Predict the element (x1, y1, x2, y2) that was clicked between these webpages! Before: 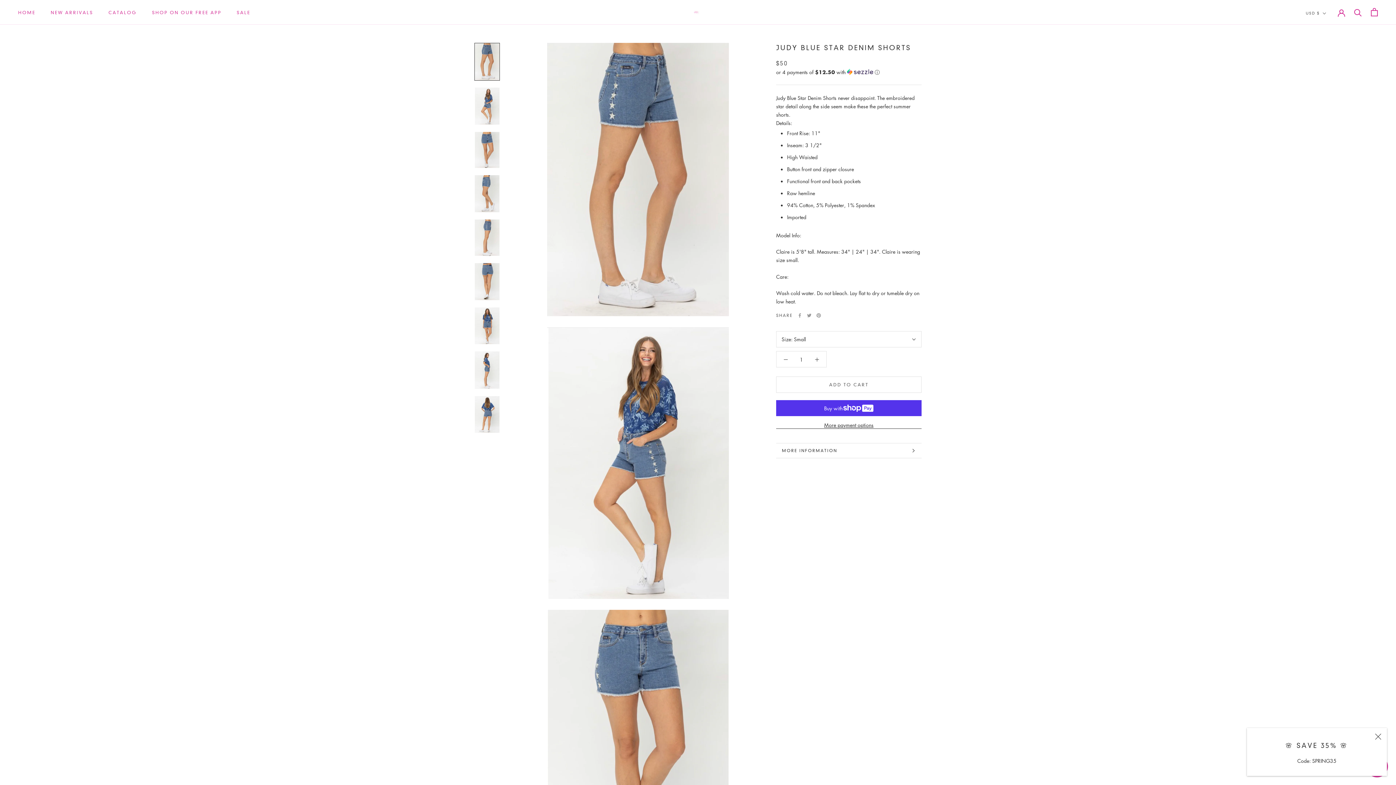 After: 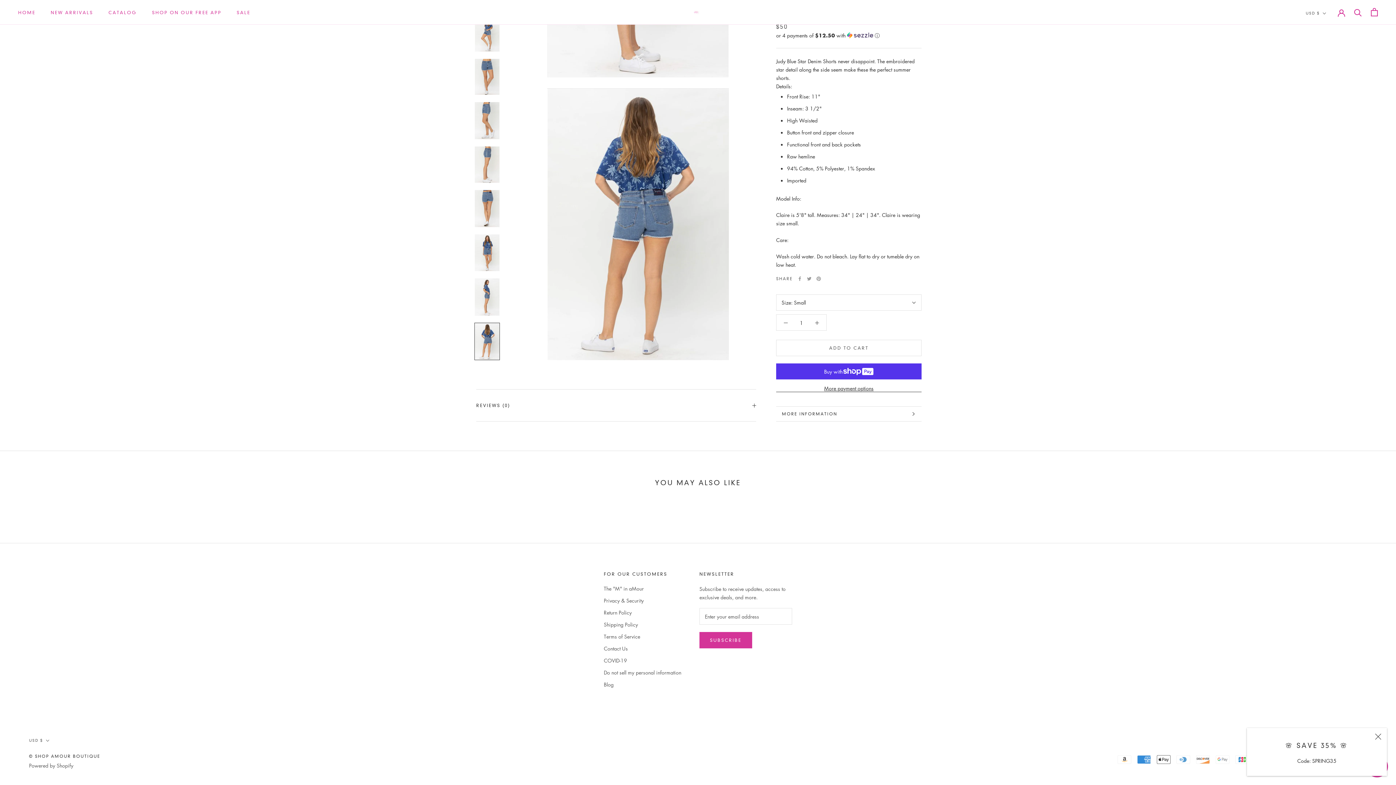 Action: label: MORE INFORMATION bbox: (776, 443, 921, 458)